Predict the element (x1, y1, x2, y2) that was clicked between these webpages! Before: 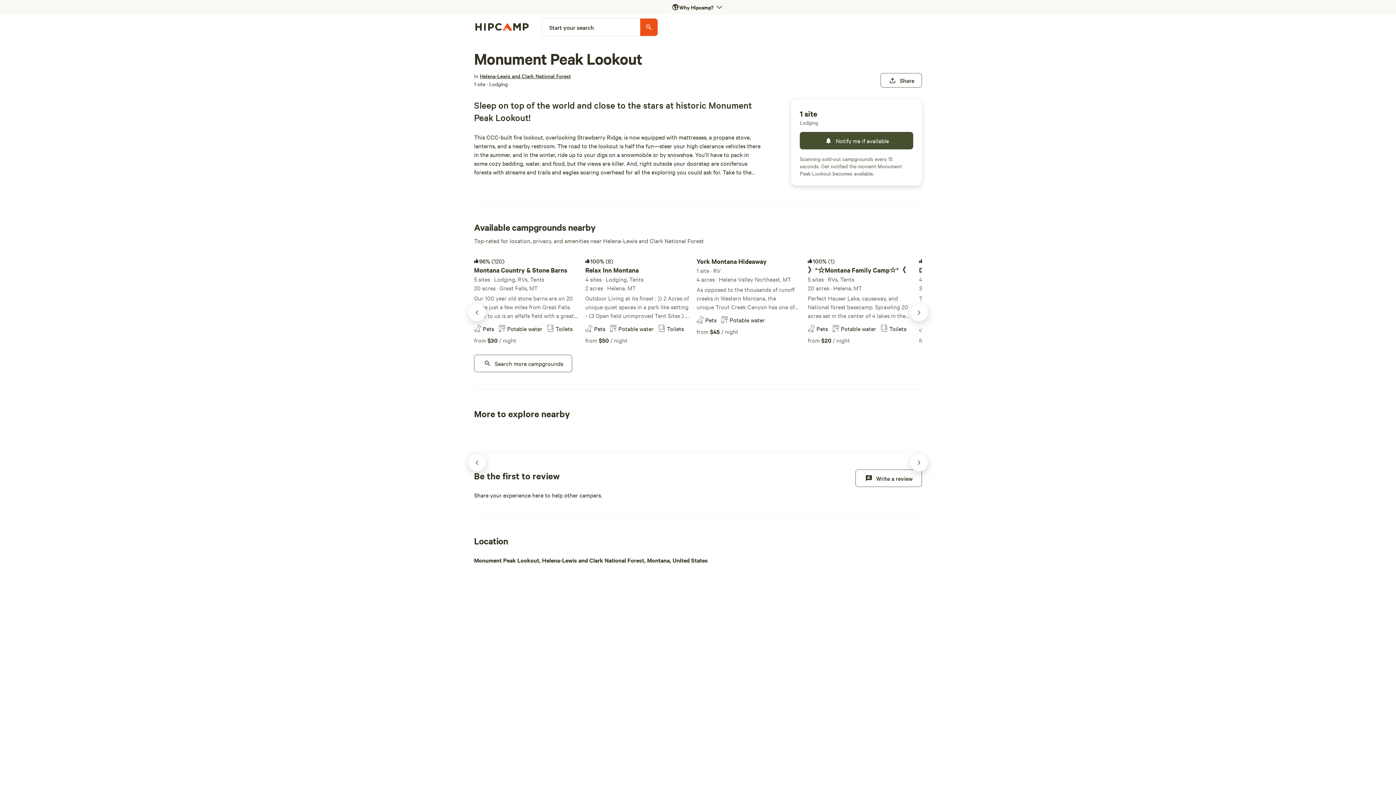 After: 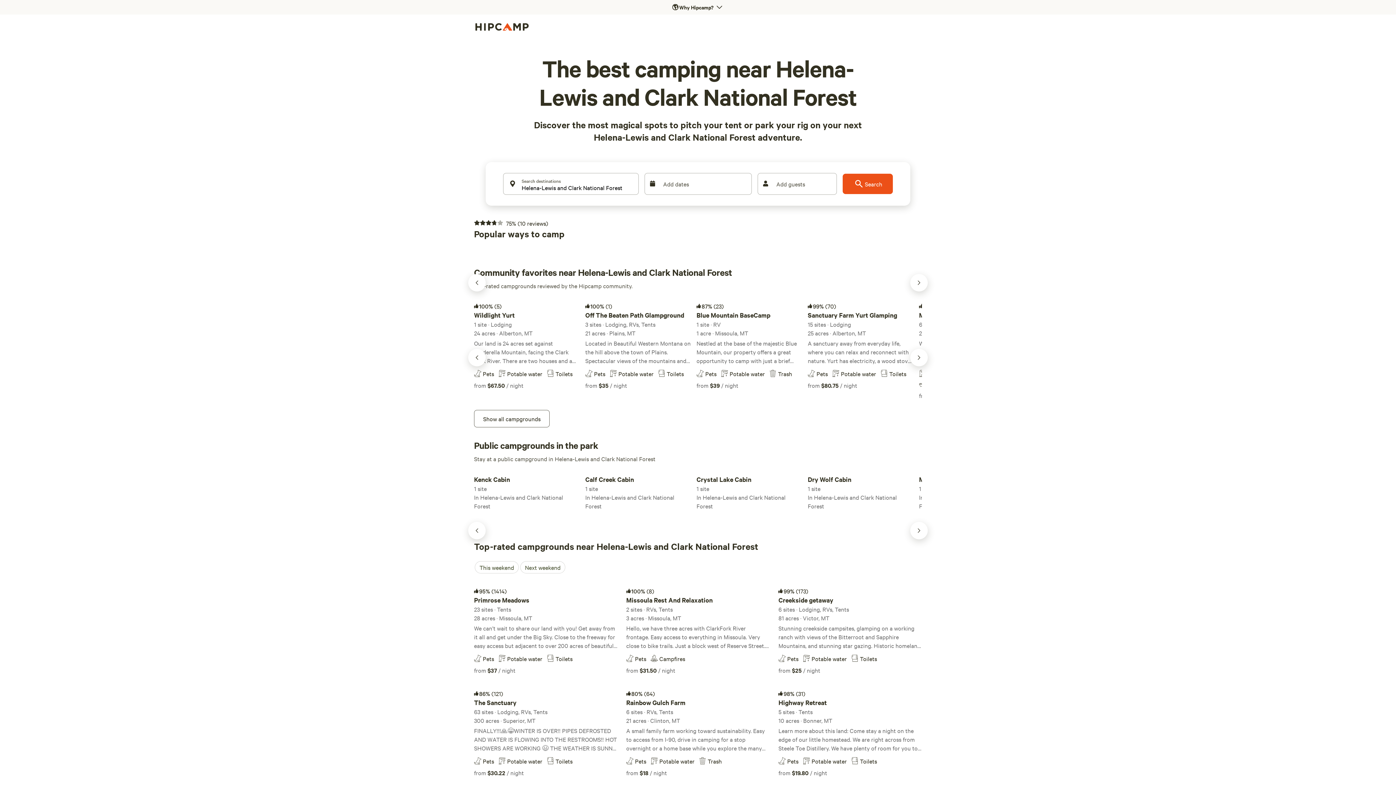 Action: label: Helena-Lewis and Clark National Forest bbox: (480, 71, 570, 80)